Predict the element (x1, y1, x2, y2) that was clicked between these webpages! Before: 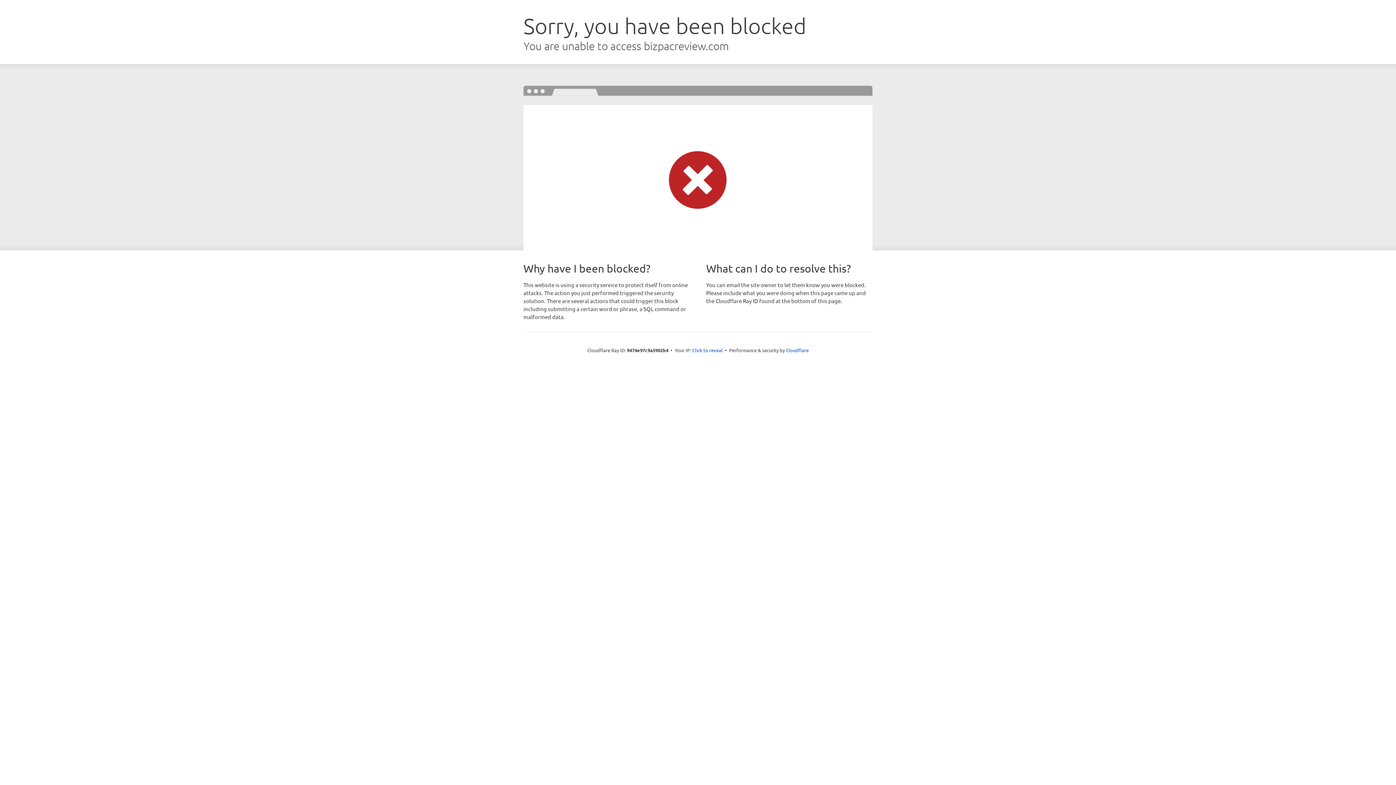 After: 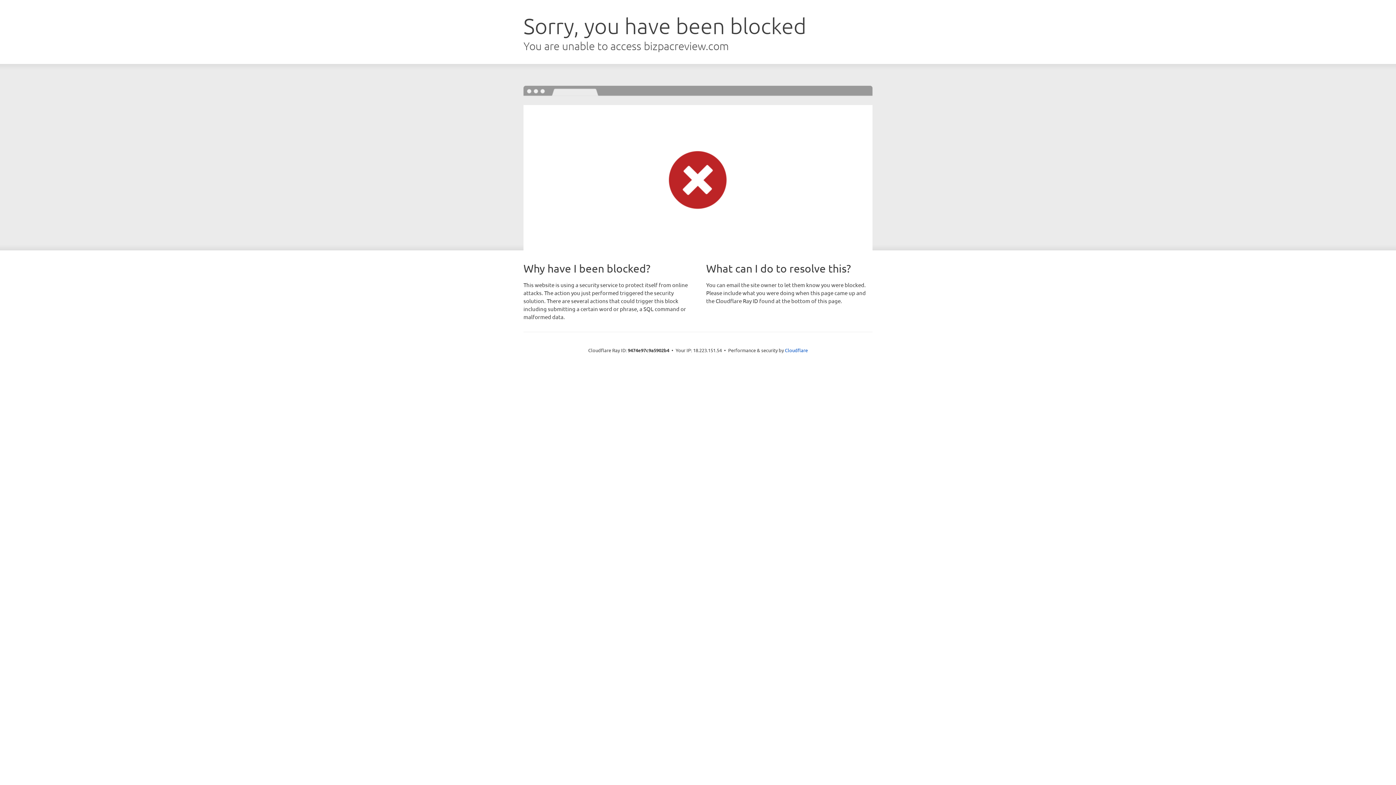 Action: bbox: (692, 346, 722, 353) label: Click to reveal